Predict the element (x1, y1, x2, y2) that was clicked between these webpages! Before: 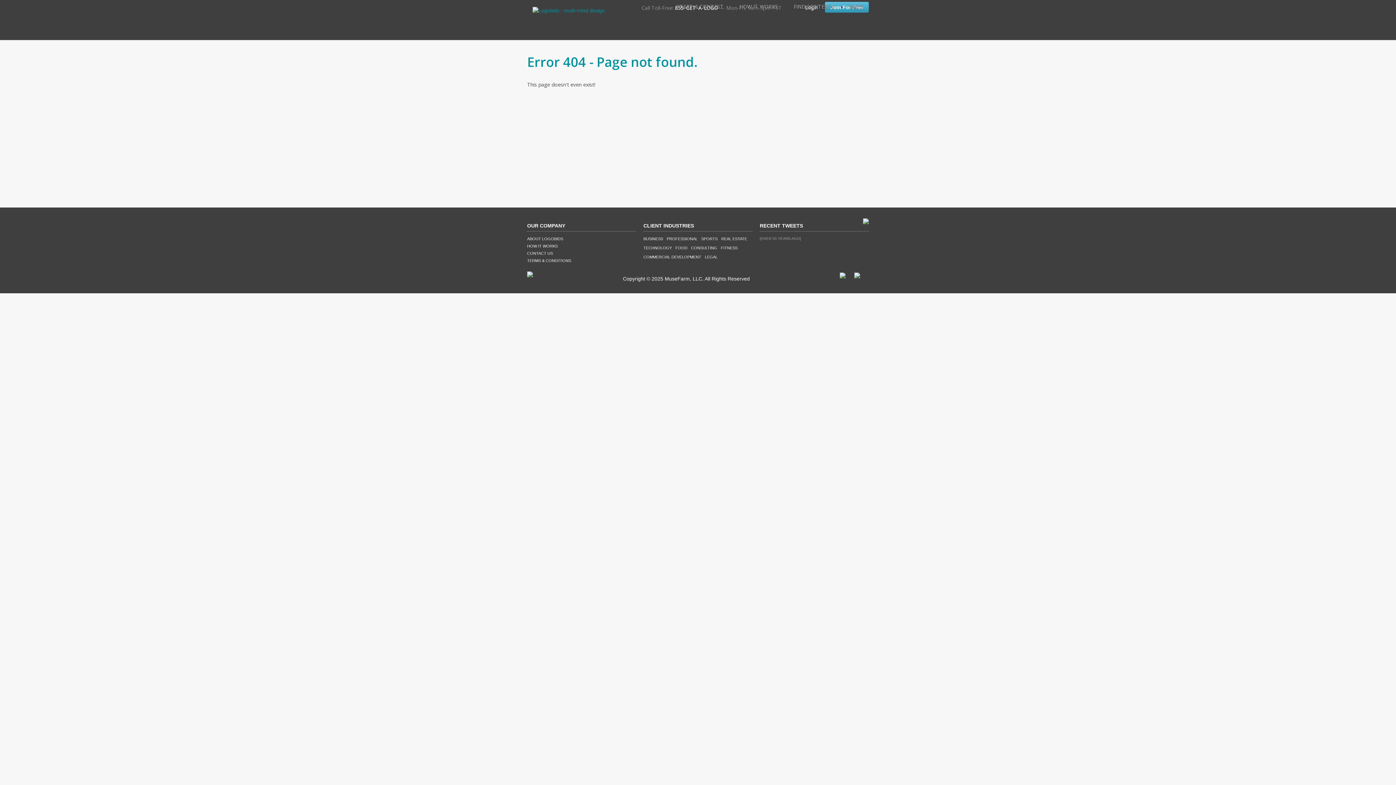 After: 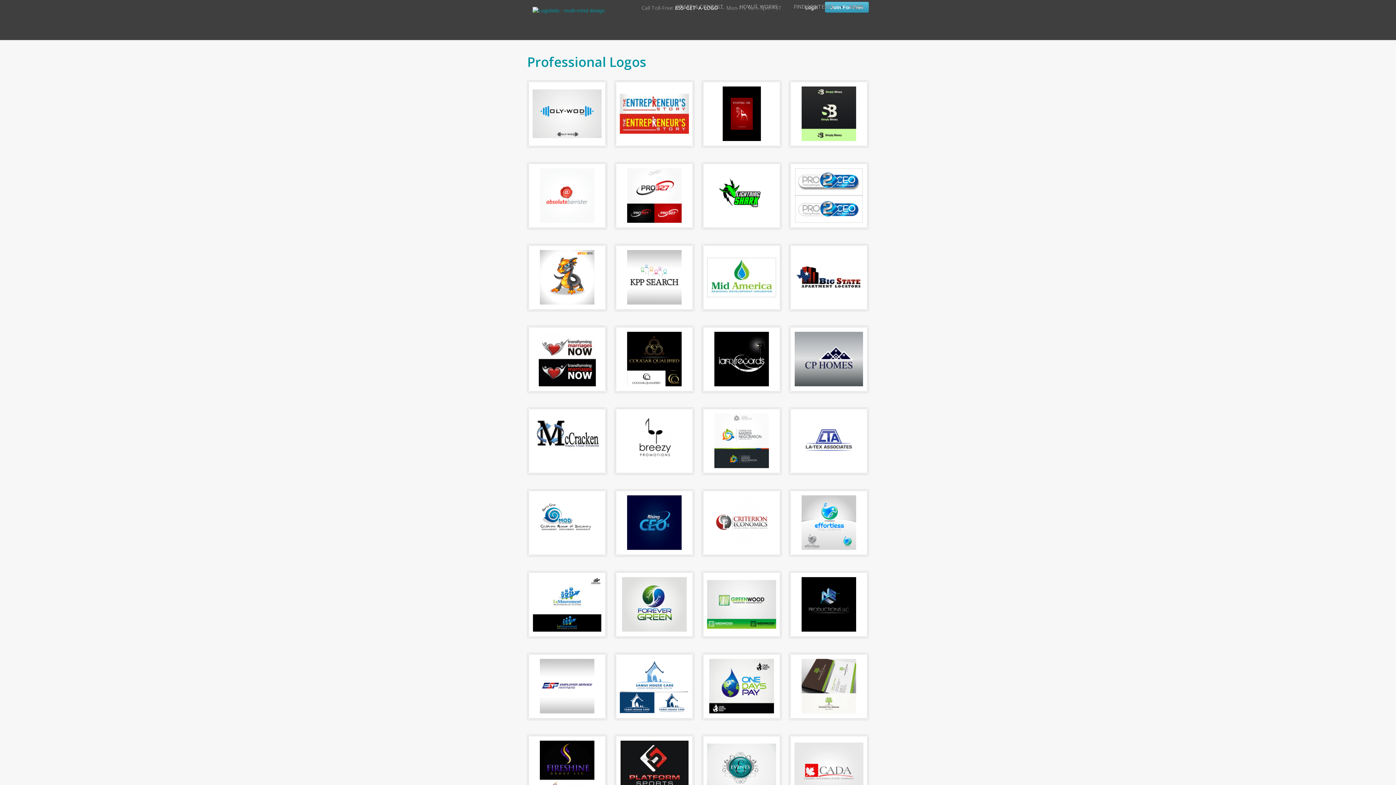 Action: bbox: (666, 236, 697, 241) label: PROFESSIONAL